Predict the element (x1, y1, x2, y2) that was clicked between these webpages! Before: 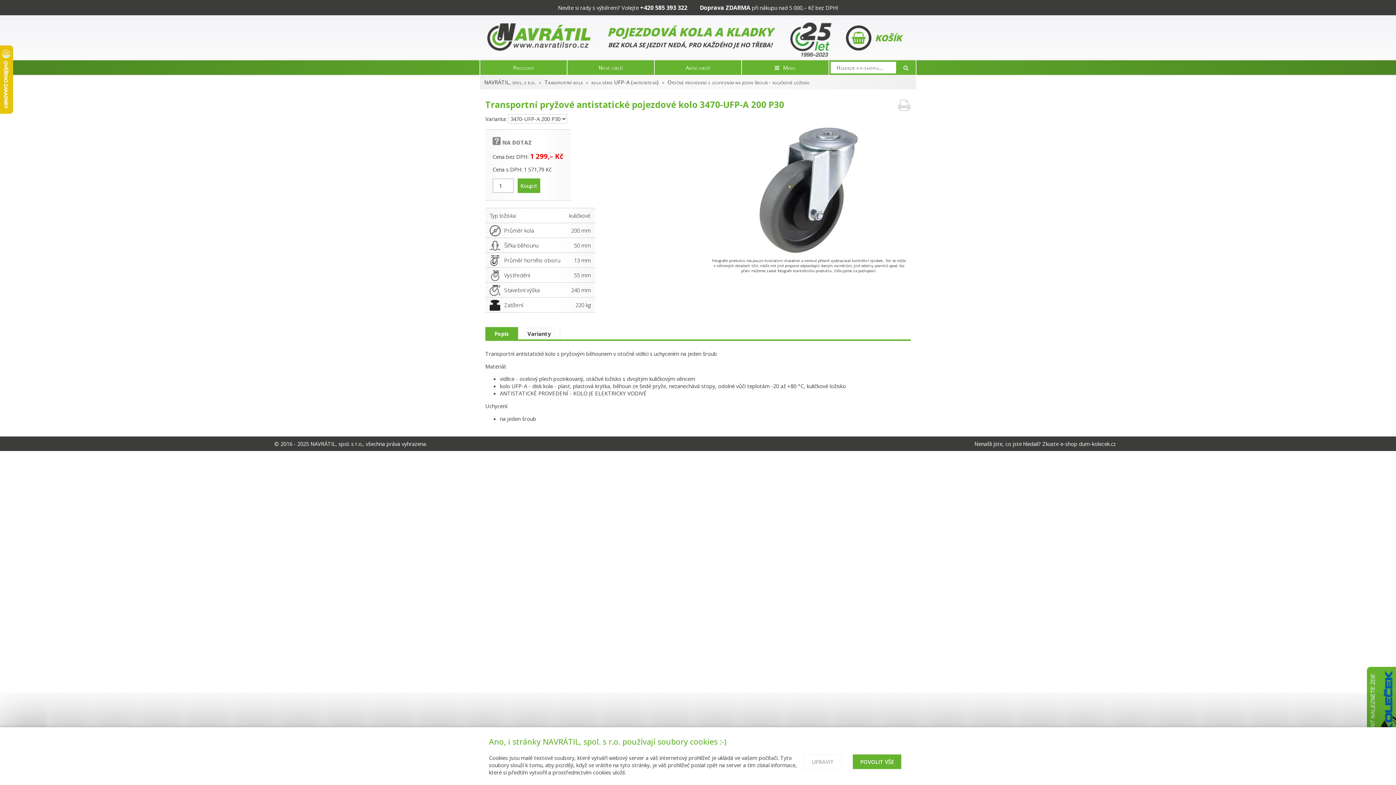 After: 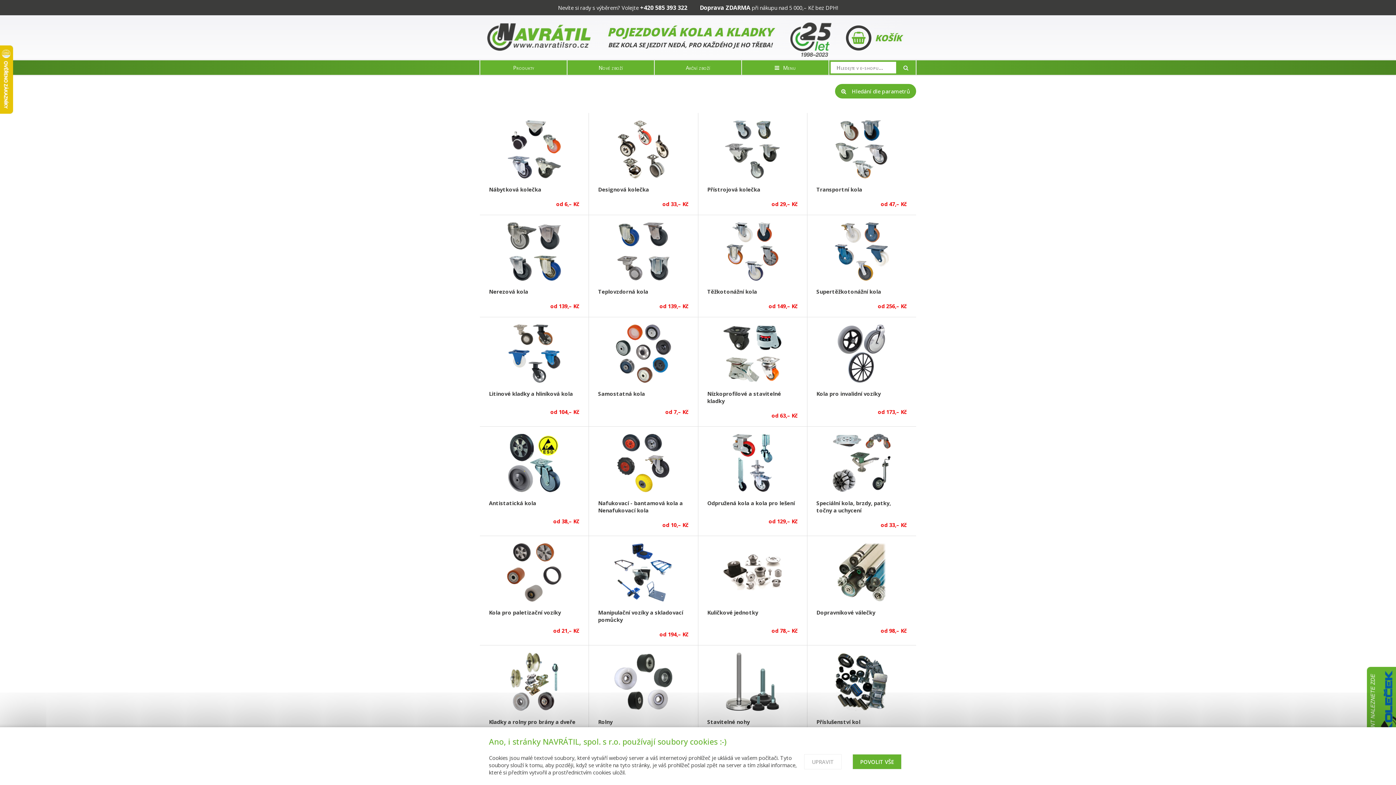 Action: label: Produkty bbox: (480, 60, 566, 74)